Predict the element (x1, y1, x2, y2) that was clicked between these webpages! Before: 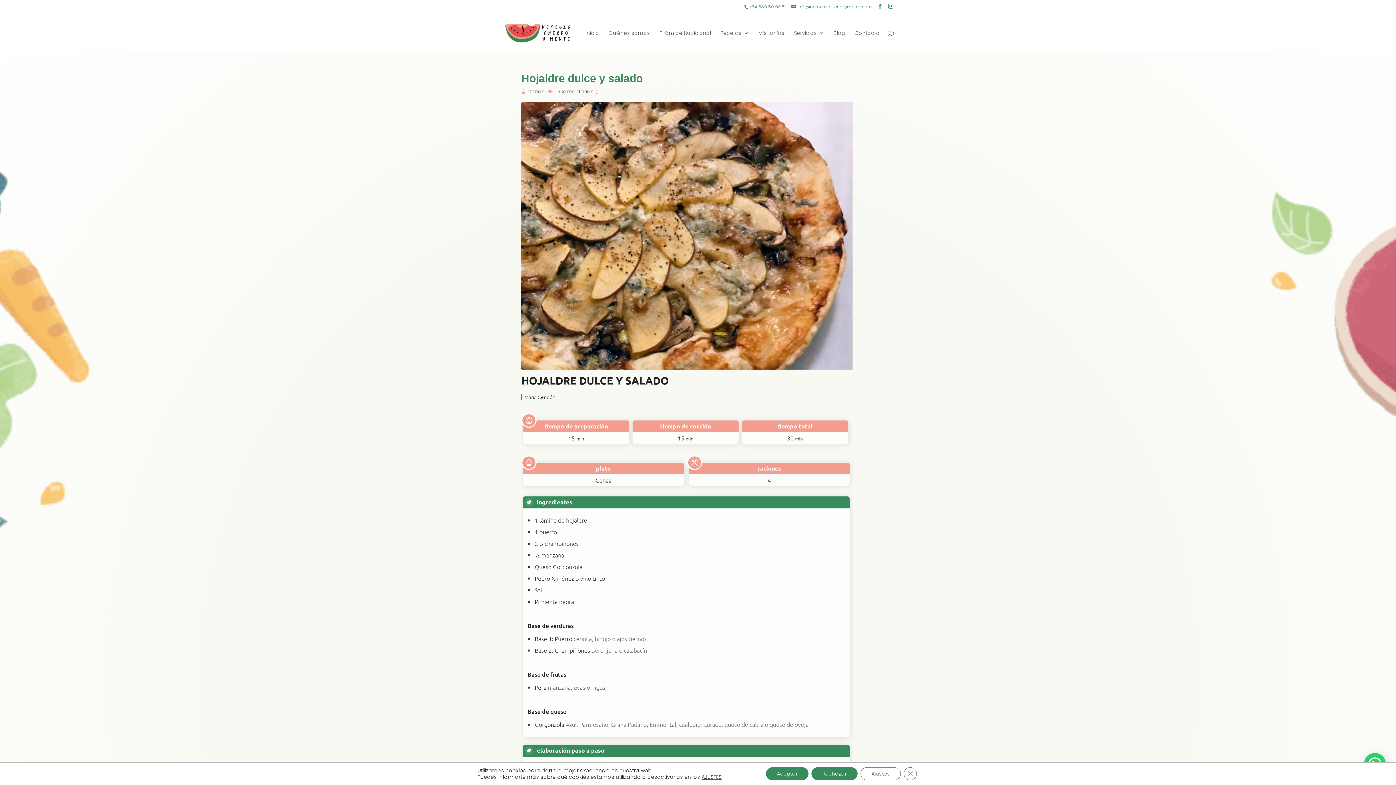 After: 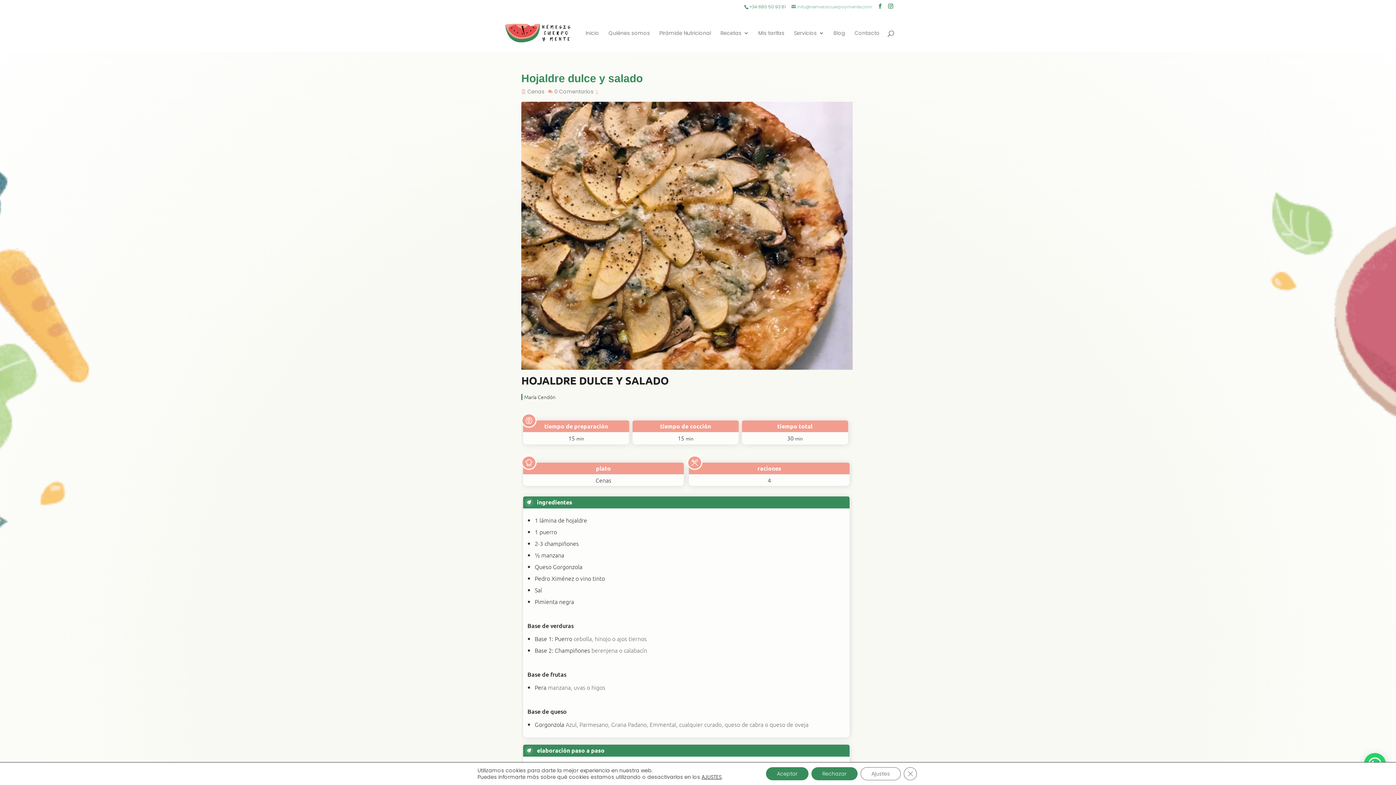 Action: bbox: (791, 3, 872, 9) label: info@nemesiscuerpoymente.com